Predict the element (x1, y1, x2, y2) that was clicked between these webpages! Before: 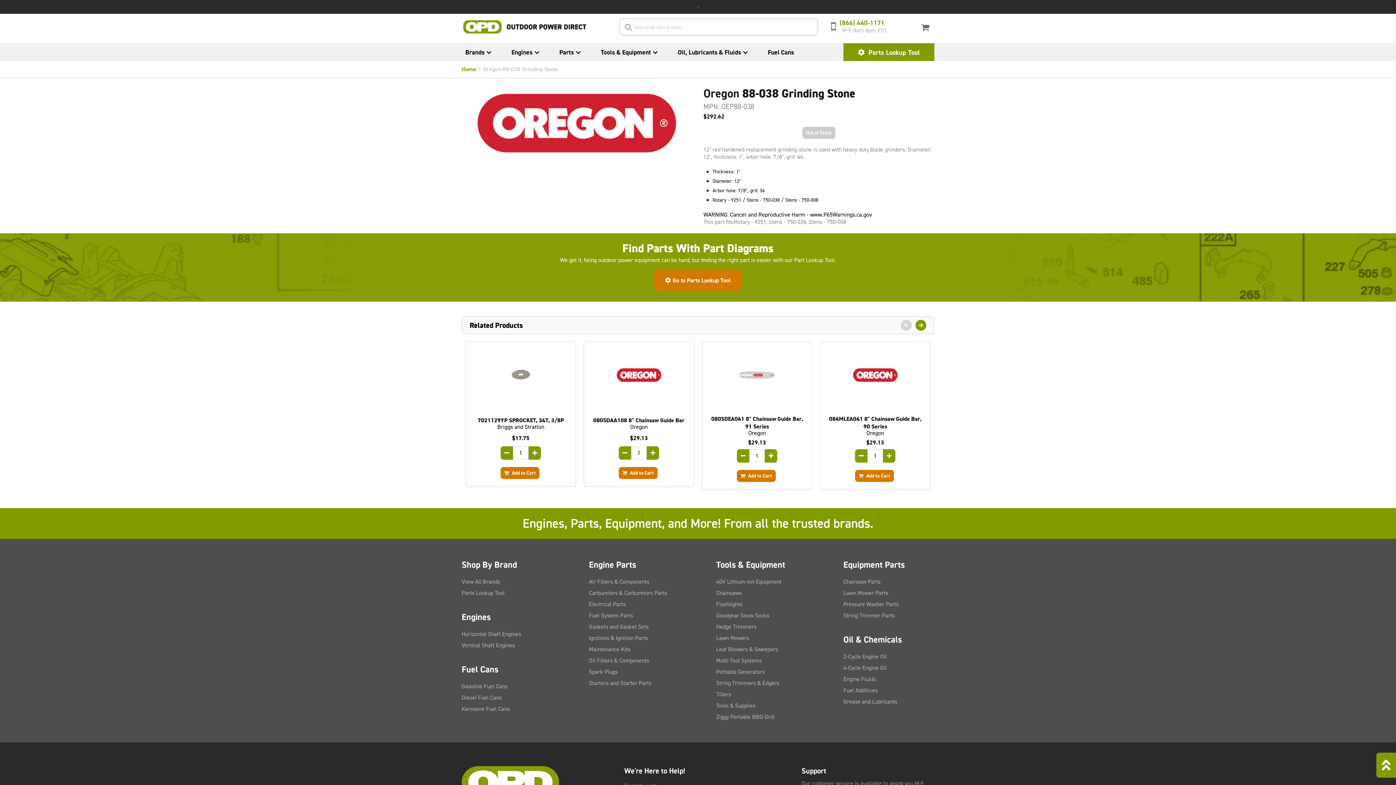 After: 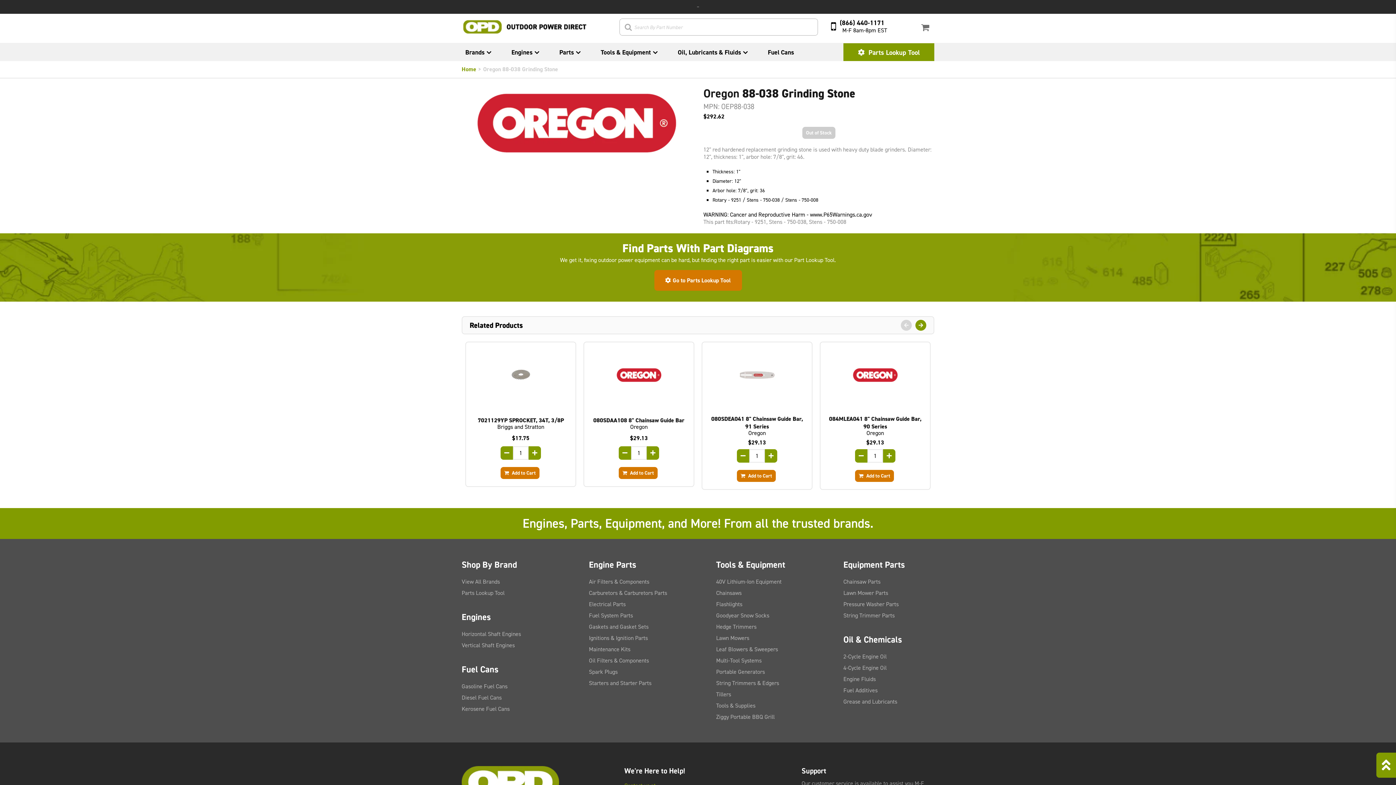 Action: bbox: (831, 15, 884, 26) label:  (866) 440-1171